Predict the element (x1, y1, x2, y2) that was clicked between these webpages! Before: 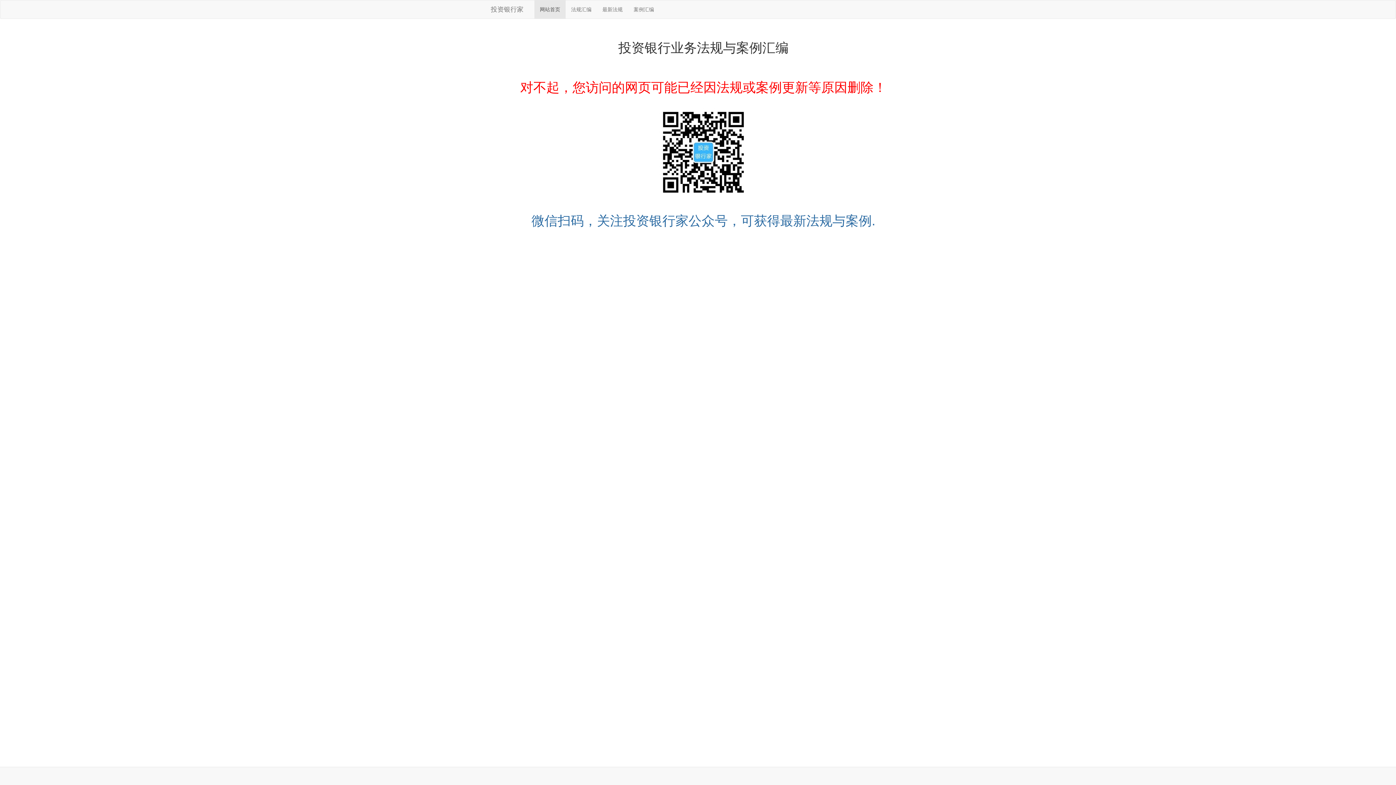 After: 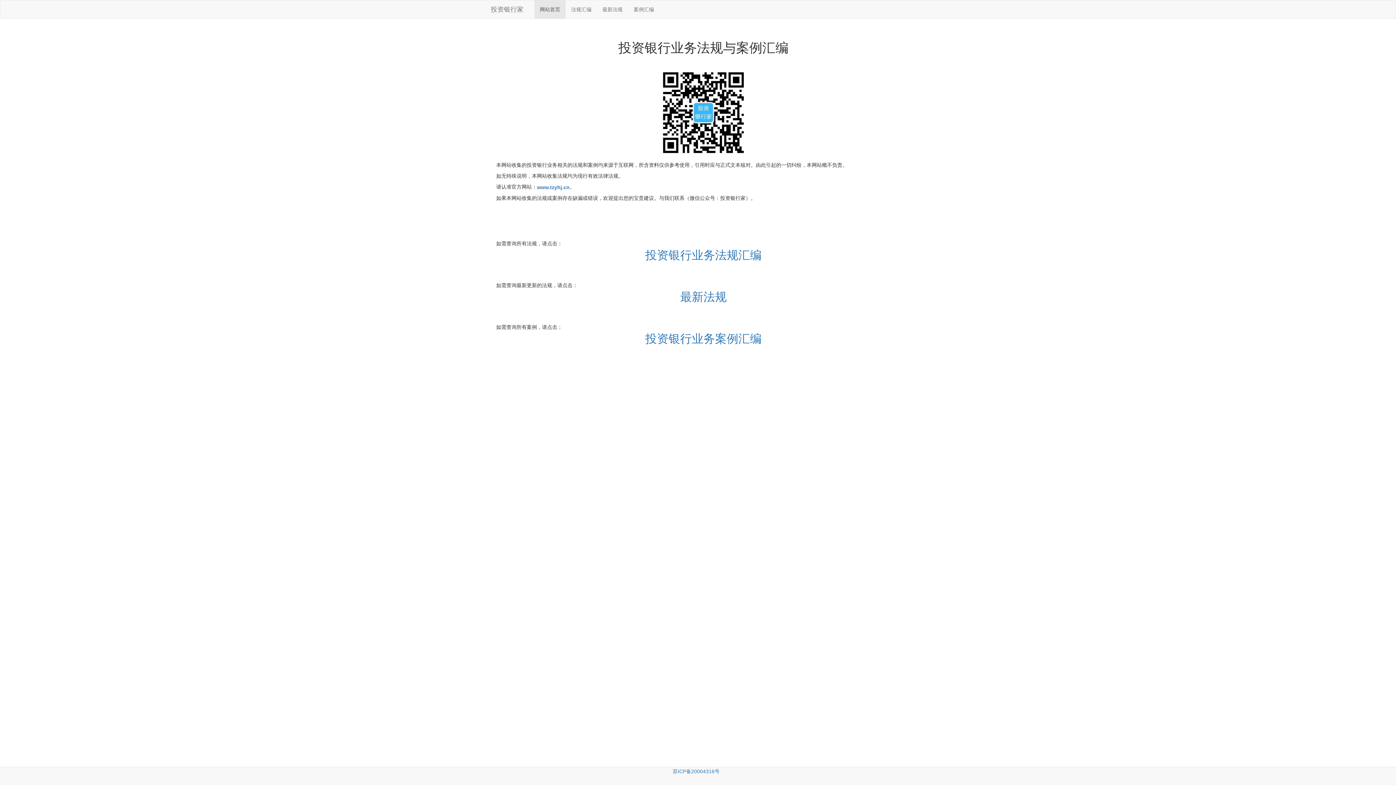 Action: label: 投资银行家 bbox: (485, 0, 529, 18)